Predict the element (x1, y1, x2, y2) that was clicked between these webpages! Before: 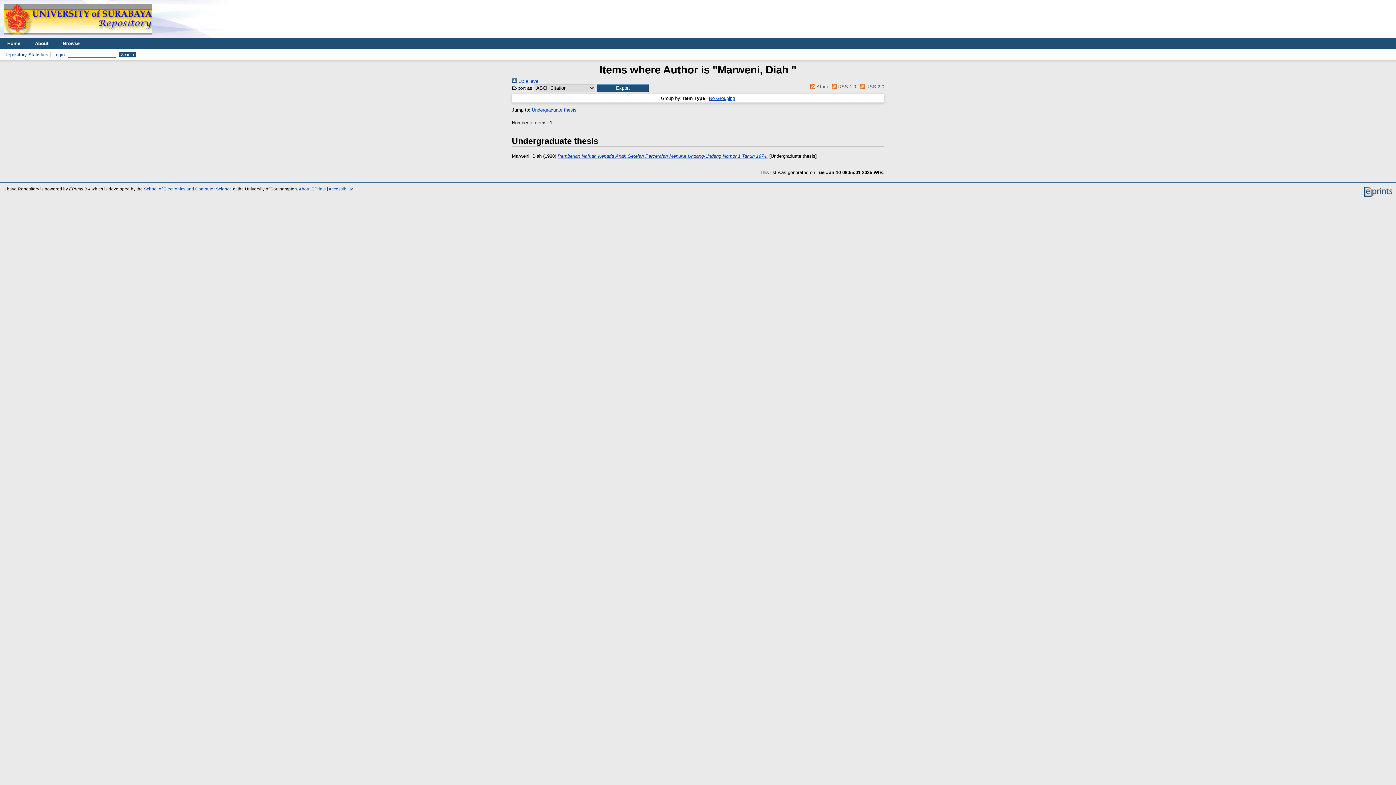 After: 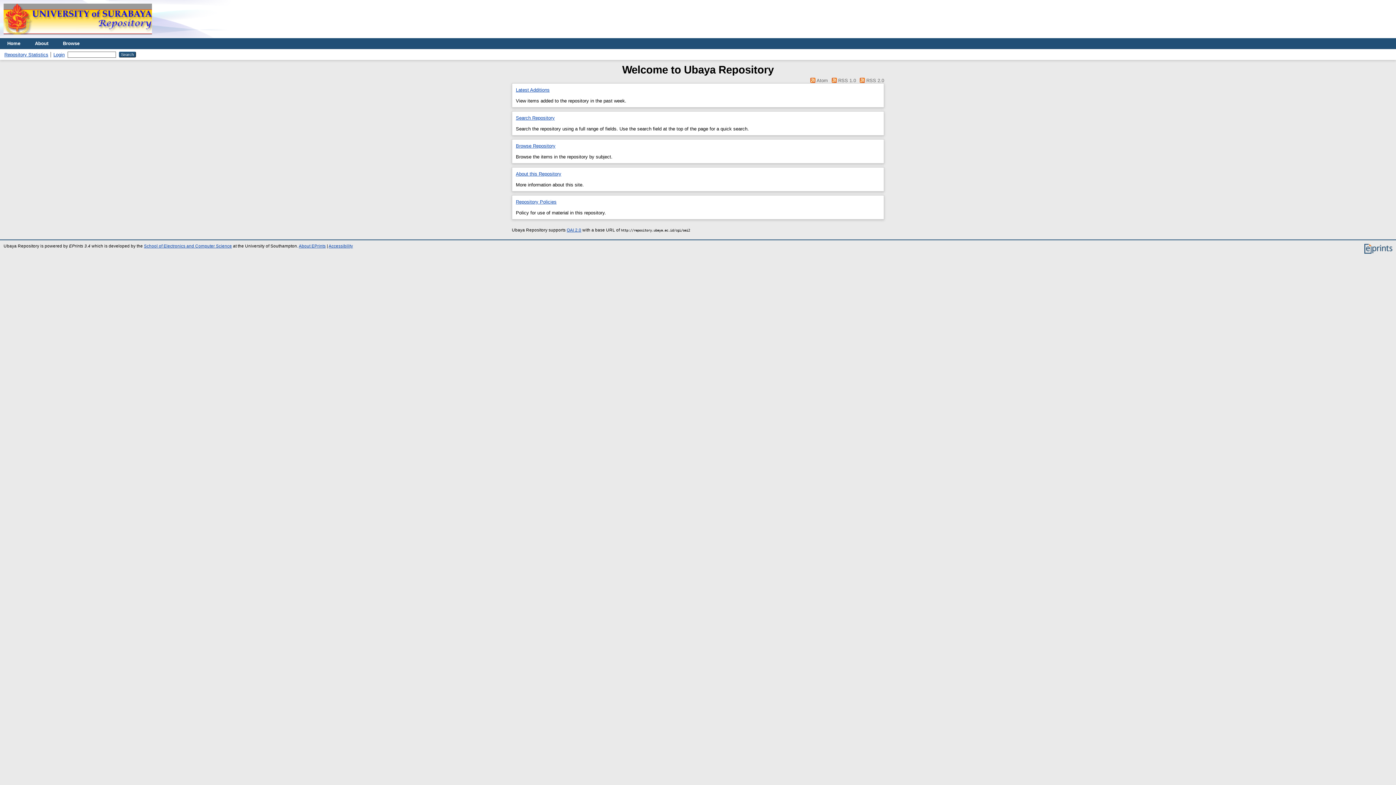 Action: label: Home bbox: (0, 38, 27, 49)